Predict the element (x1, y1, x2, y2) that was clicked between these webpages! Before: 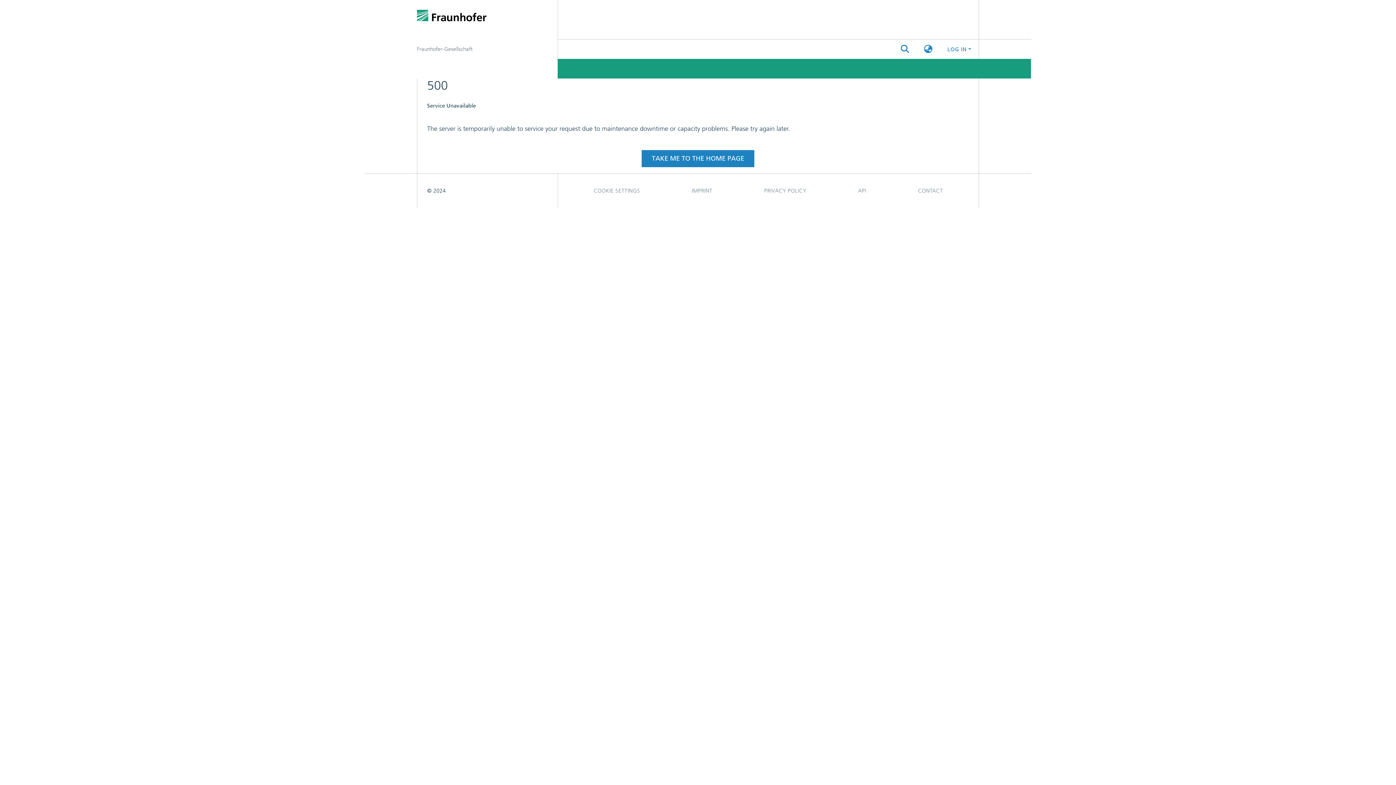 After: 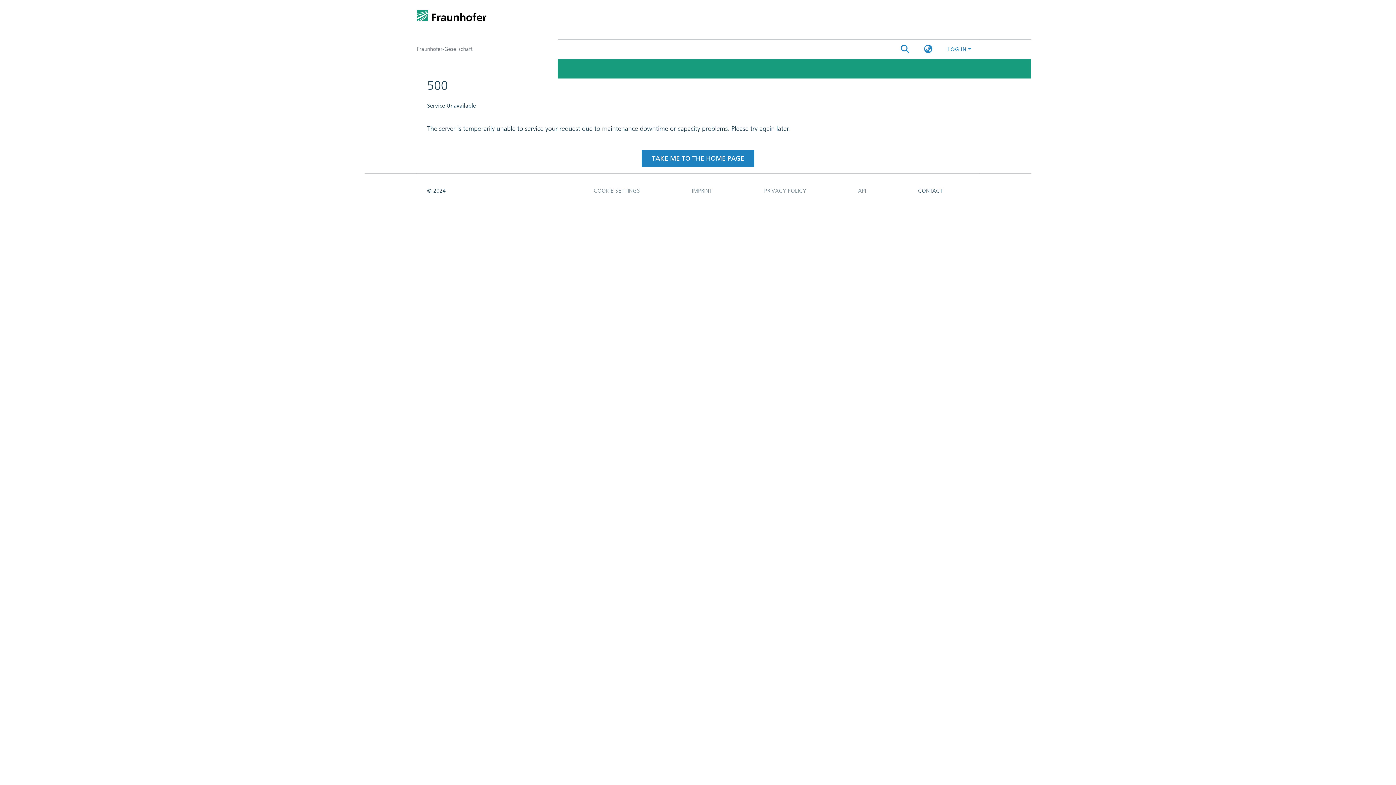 Action: label: CONTACT bbox: (892, 105, 969, 119)